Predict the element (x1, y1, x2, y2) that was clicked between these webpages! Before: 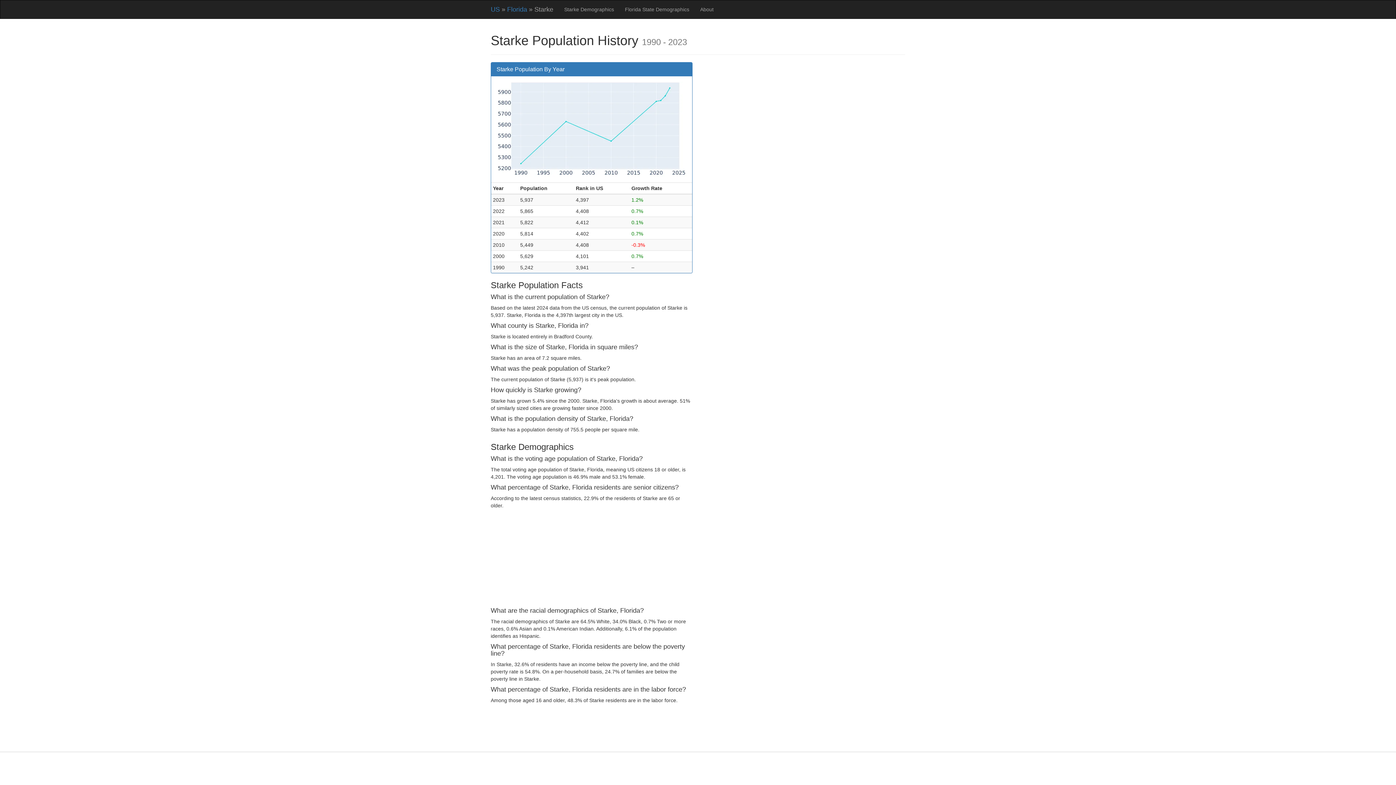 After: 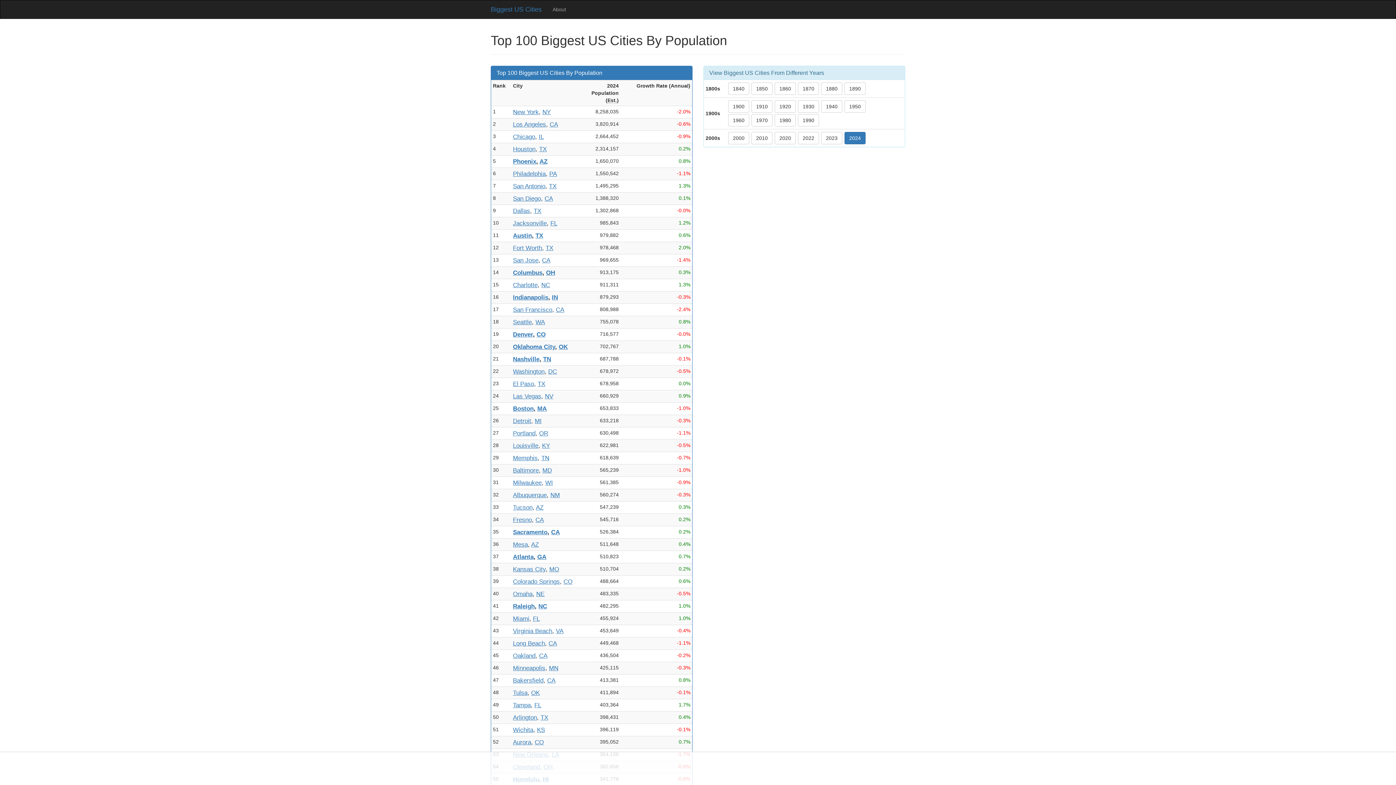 Action: label: US bbox: (490, 5, 500, 13)